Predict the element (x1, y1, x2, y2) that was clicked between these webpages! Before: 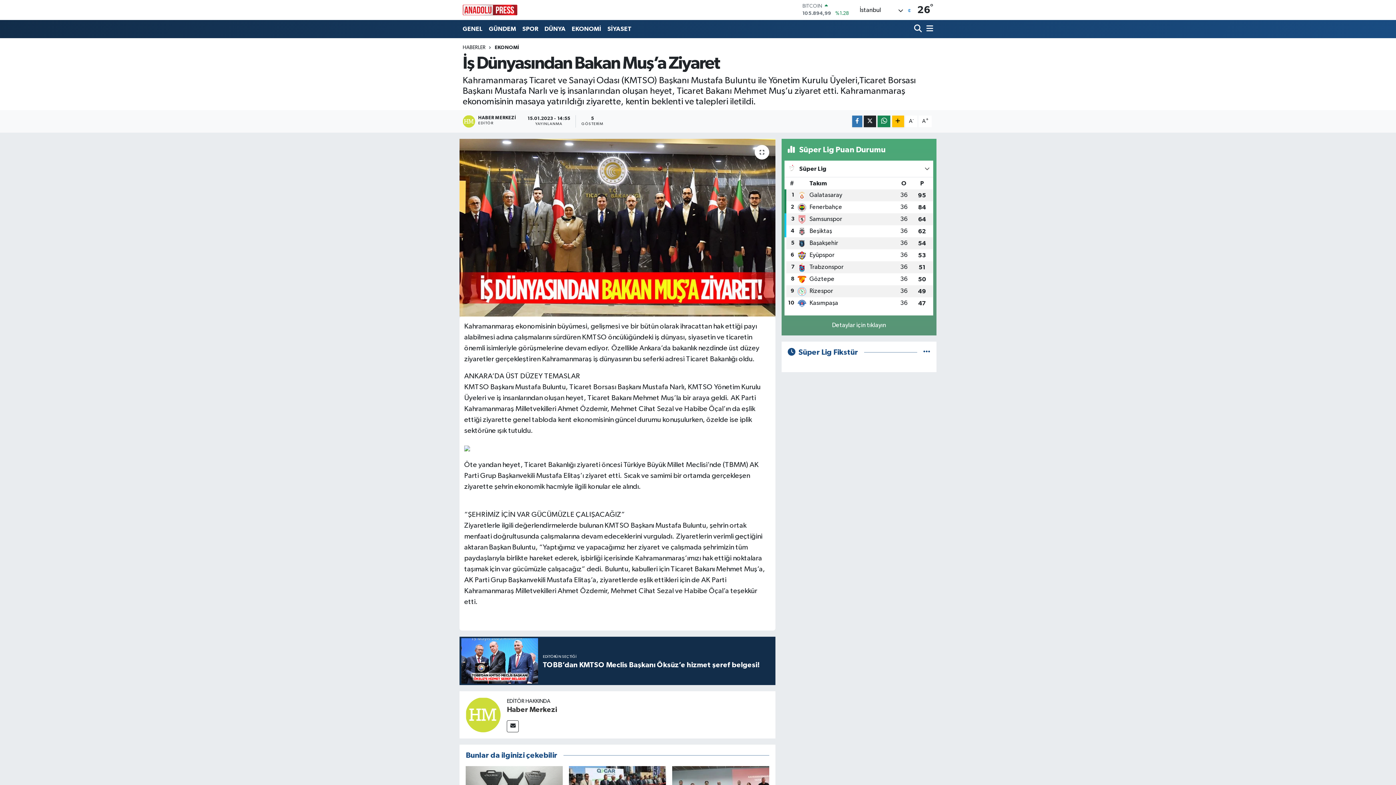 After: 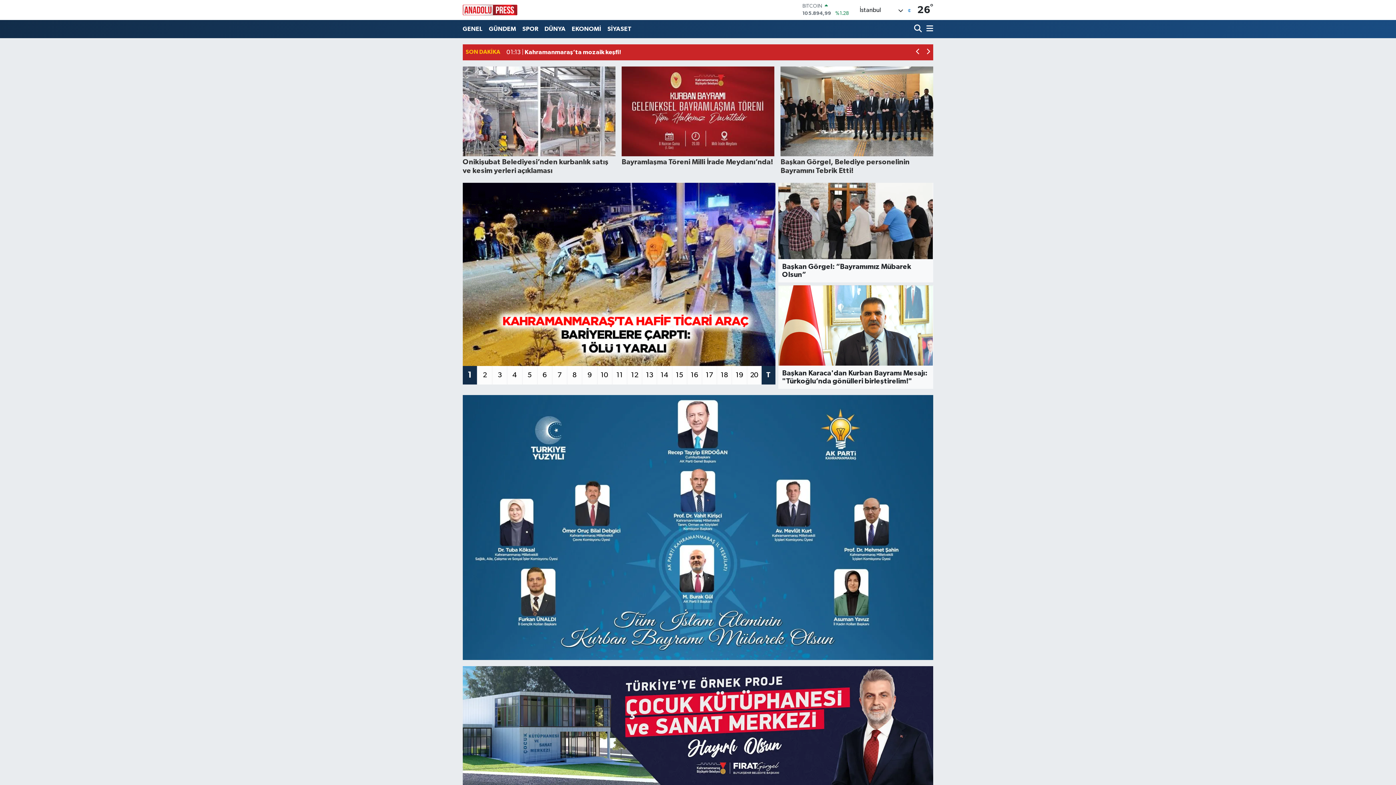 Action: label: HABERLER bbox: (462, 45, 485, 50)